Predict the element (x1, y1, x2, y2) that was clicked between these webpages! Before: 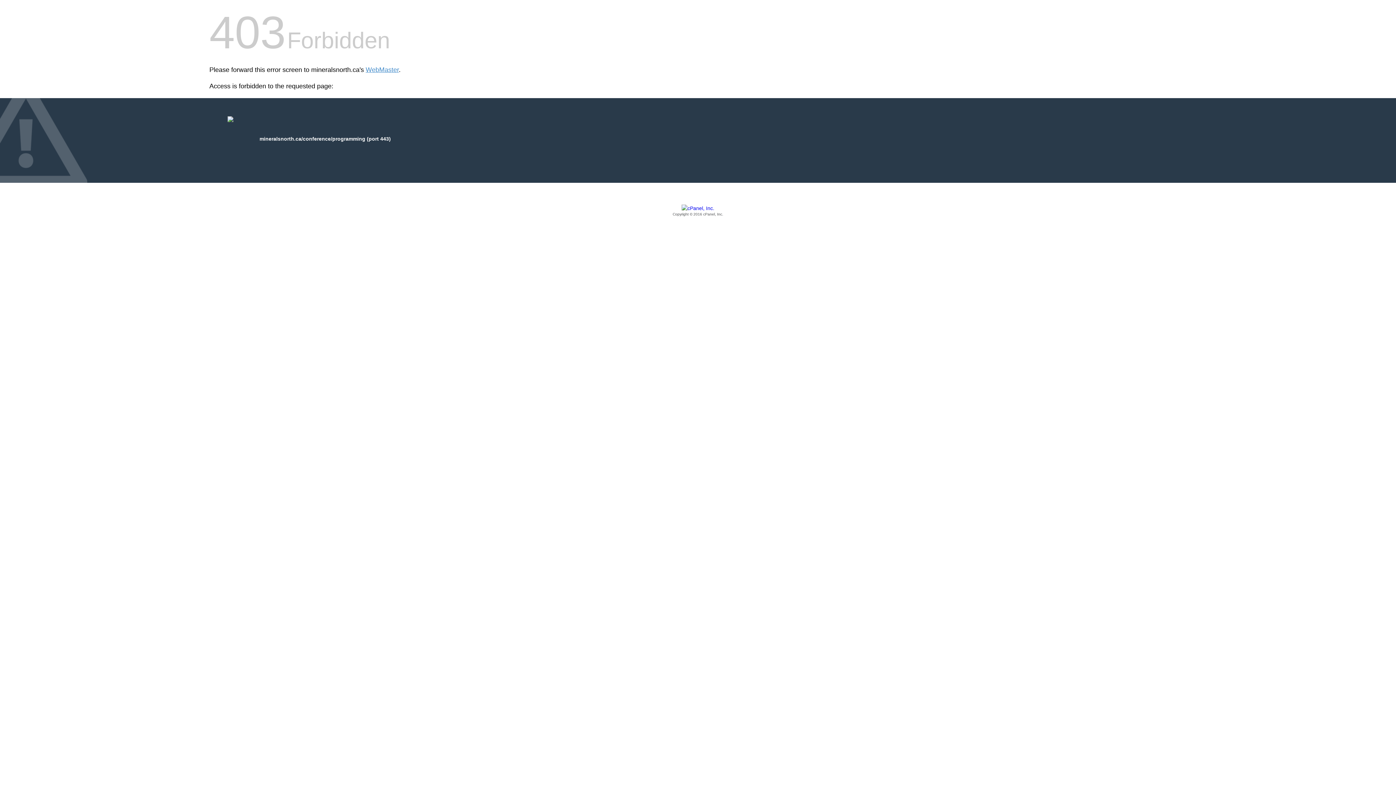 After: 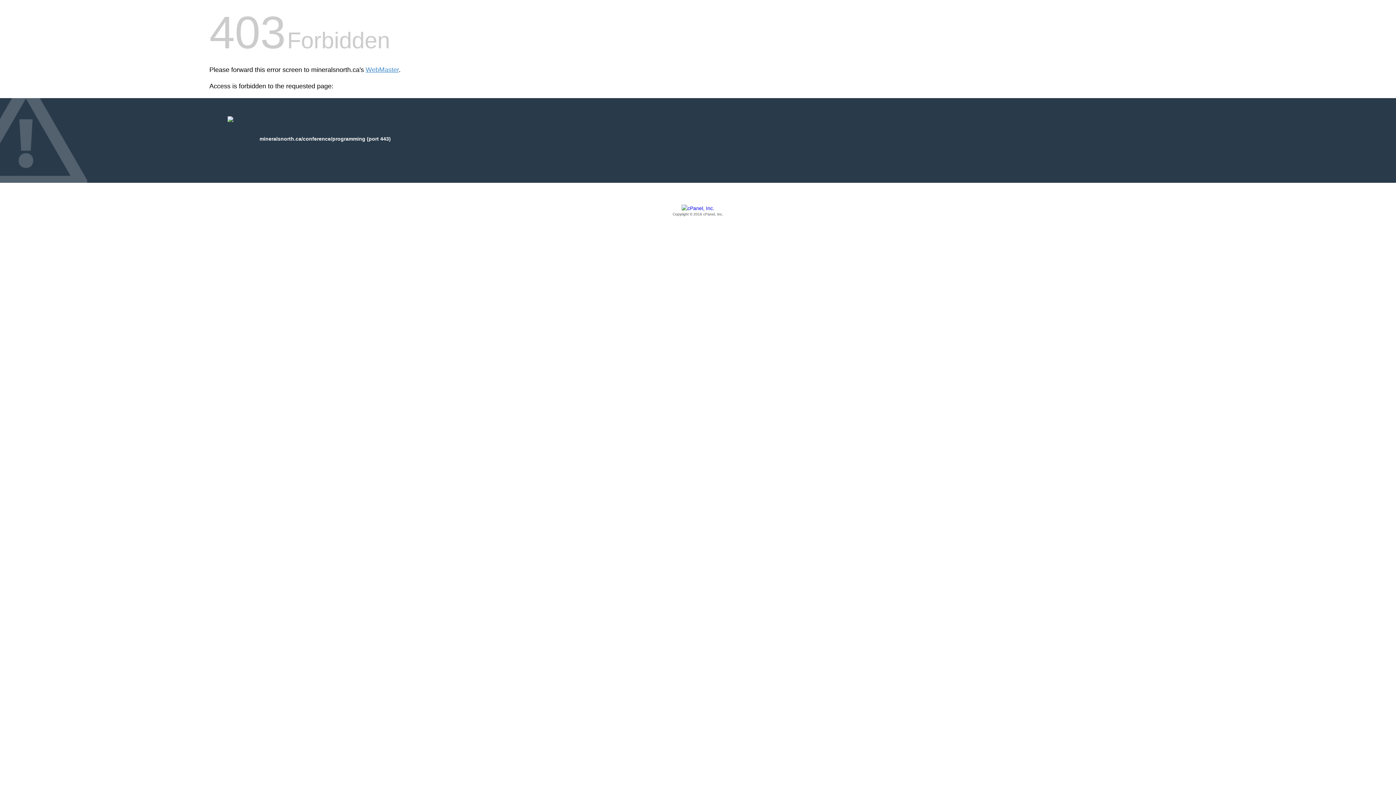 Action: label: Copyright © 2016 cPanel, Inc. bbox: (209, 205, 1186, 217)